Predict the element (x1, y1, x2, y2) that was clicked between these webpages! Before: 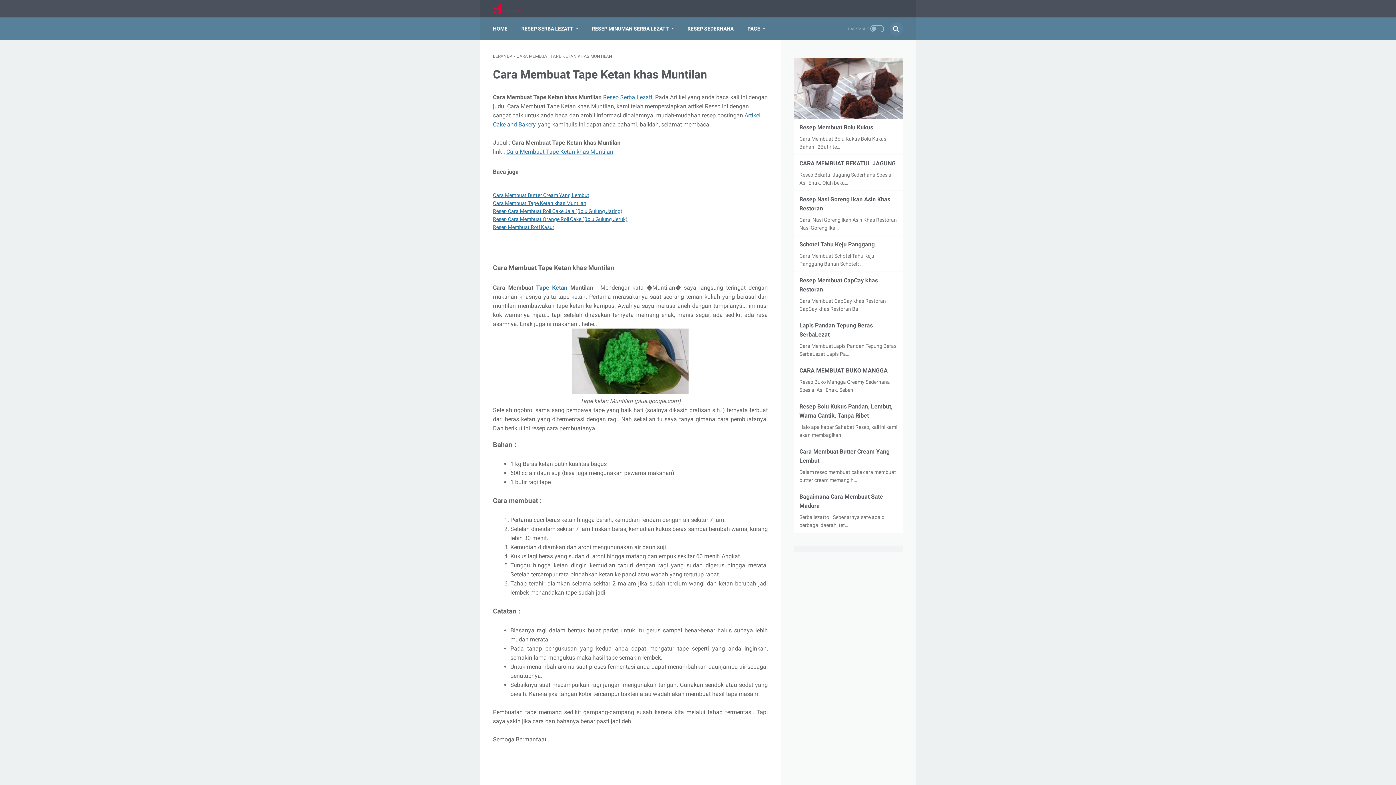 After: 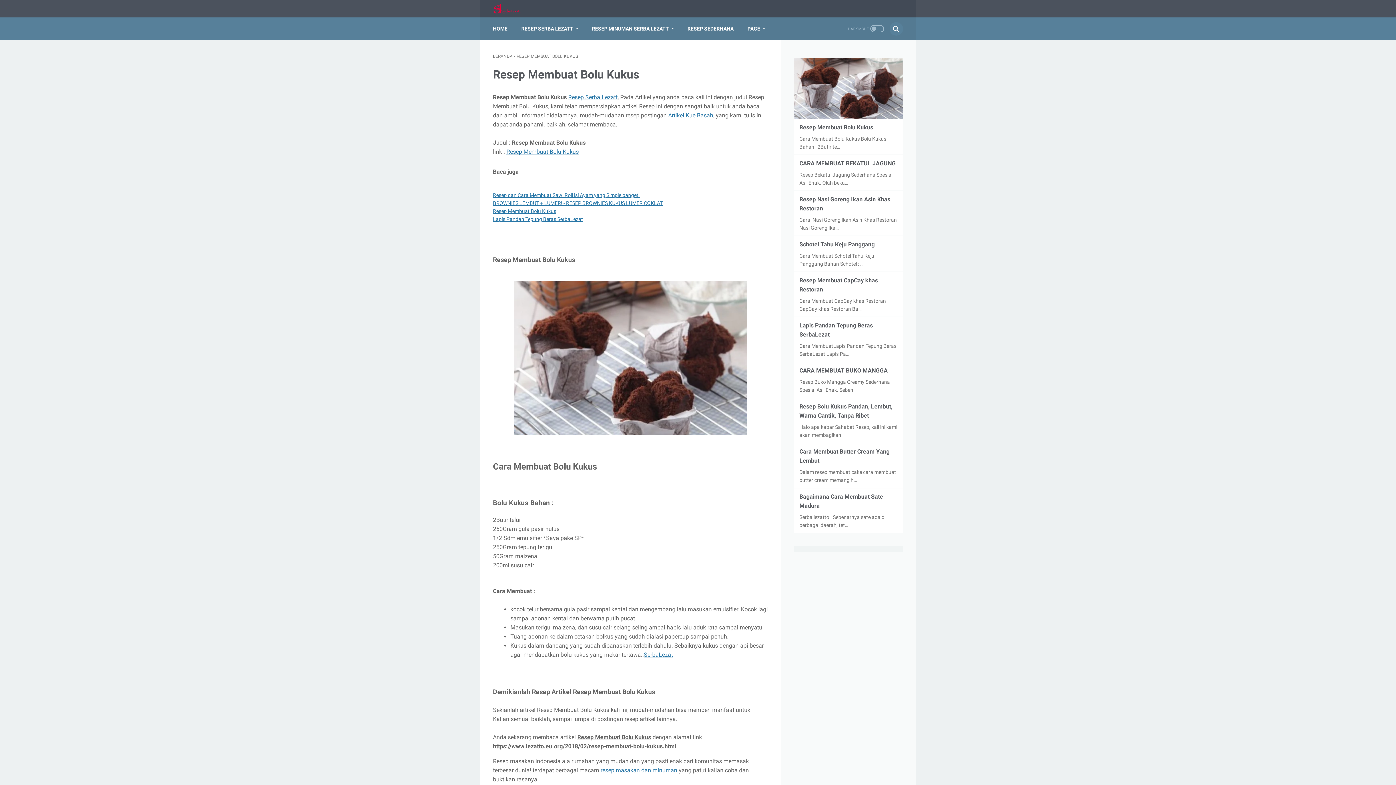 Action: bbox: (794, 58, 903, 119)